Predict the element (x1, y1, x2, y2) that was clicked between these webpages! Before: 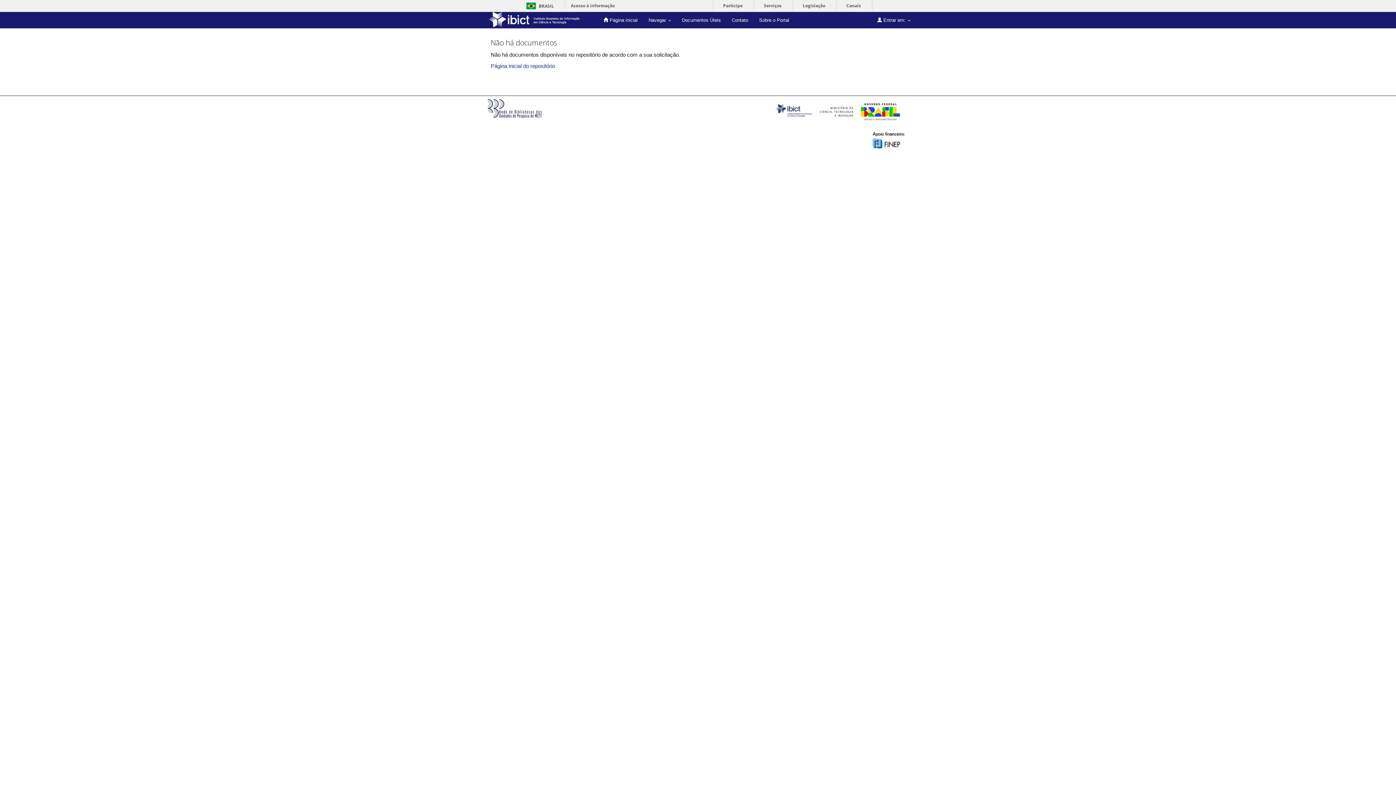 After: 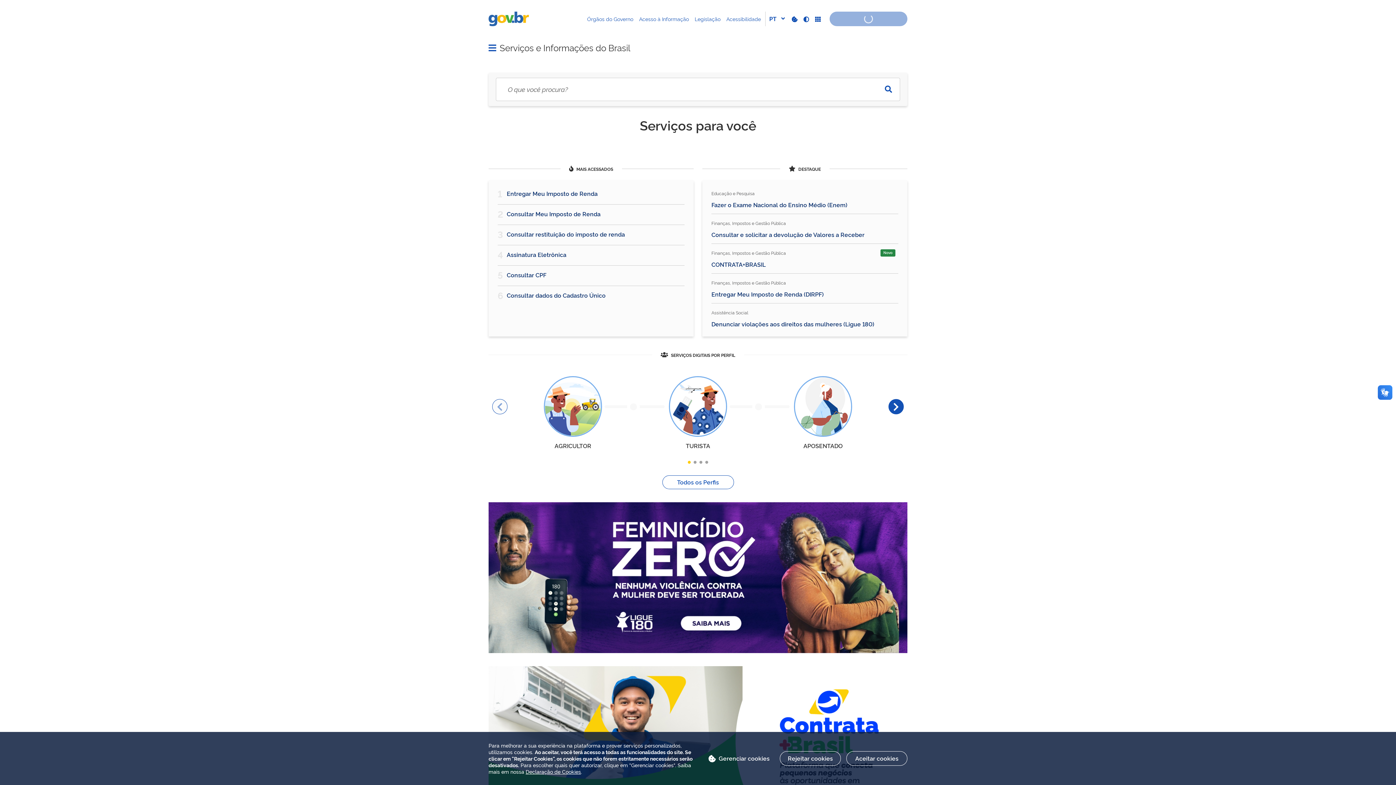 Action: bbox: (570, 2, 614, 8) label: Acesso à informação